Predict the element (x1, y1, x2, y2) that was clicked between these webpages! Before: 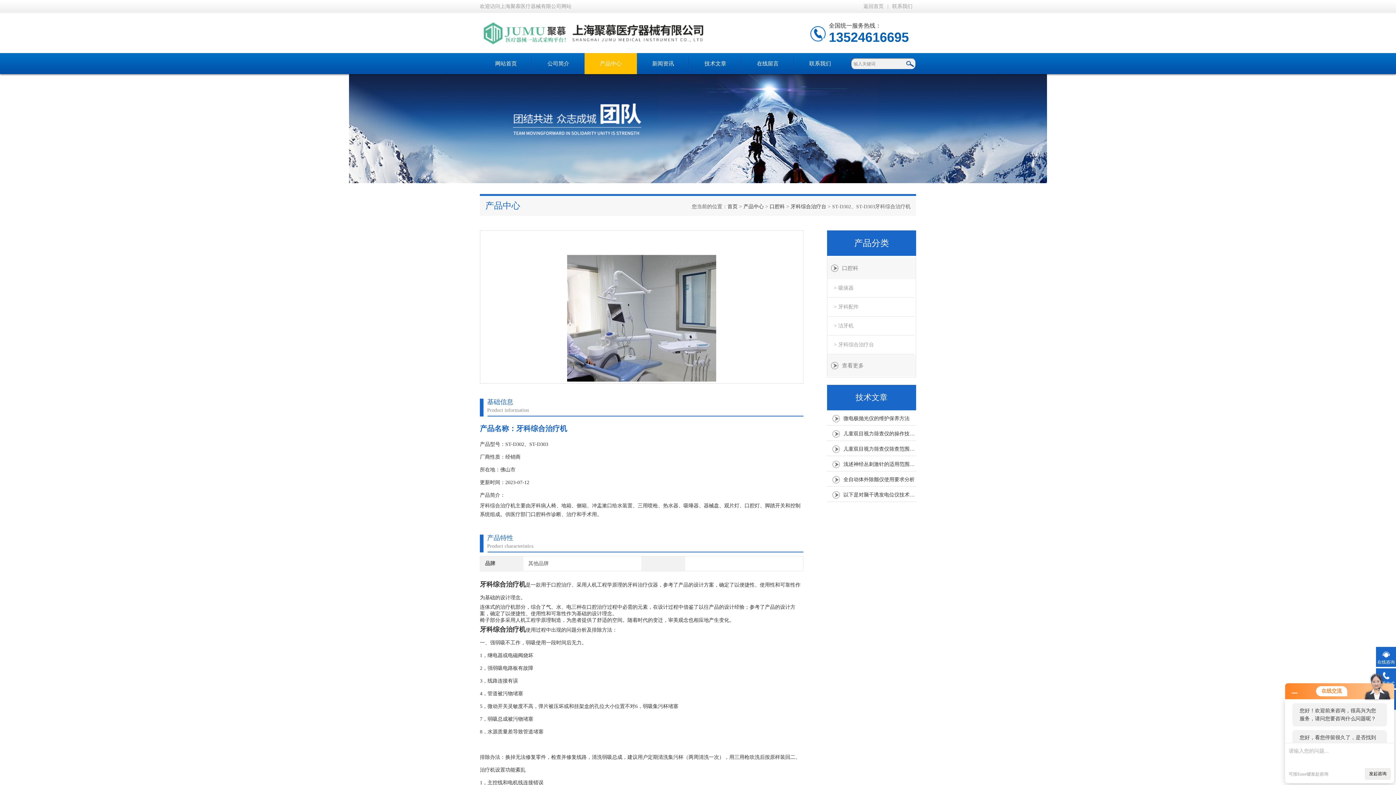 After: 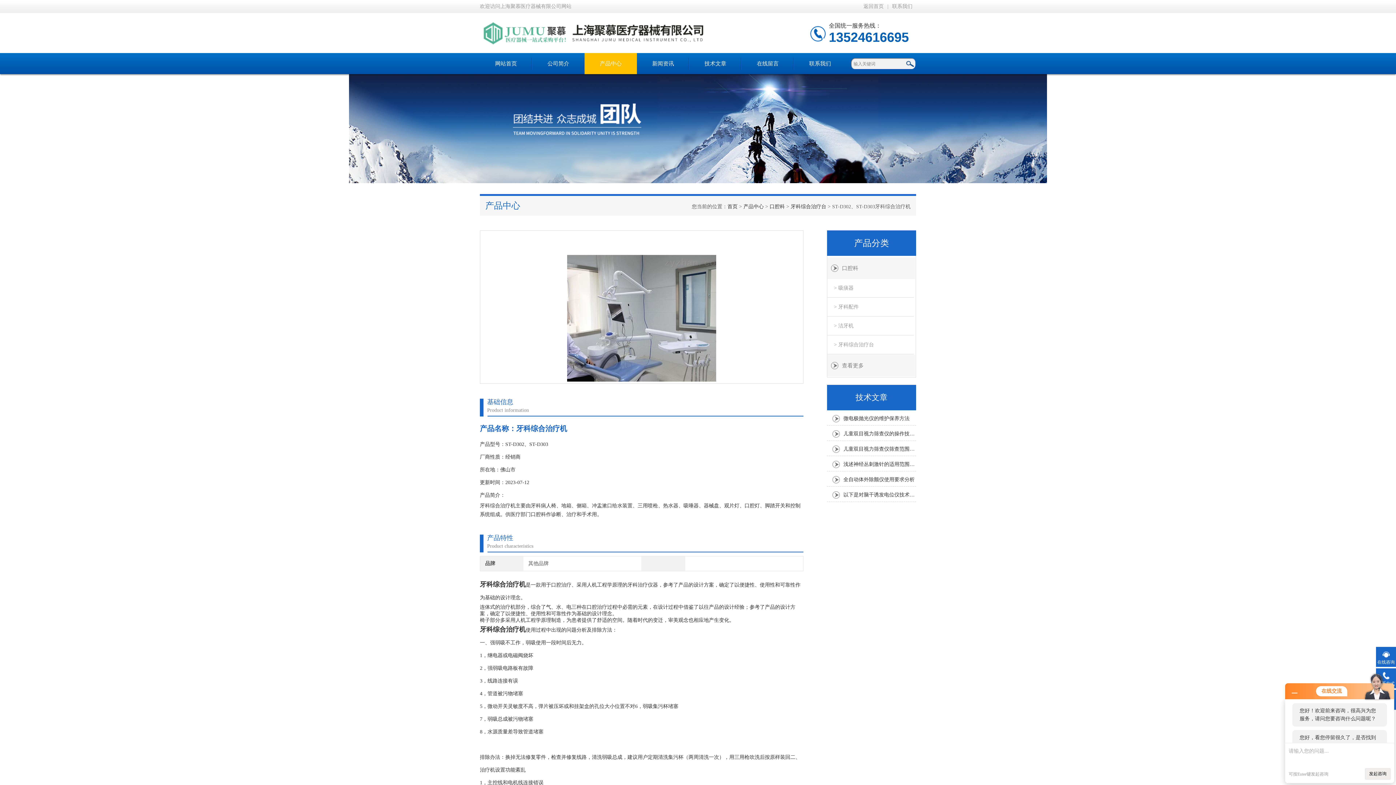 Action: label: 联系我们 bbox: (888, 3, 916, 9)